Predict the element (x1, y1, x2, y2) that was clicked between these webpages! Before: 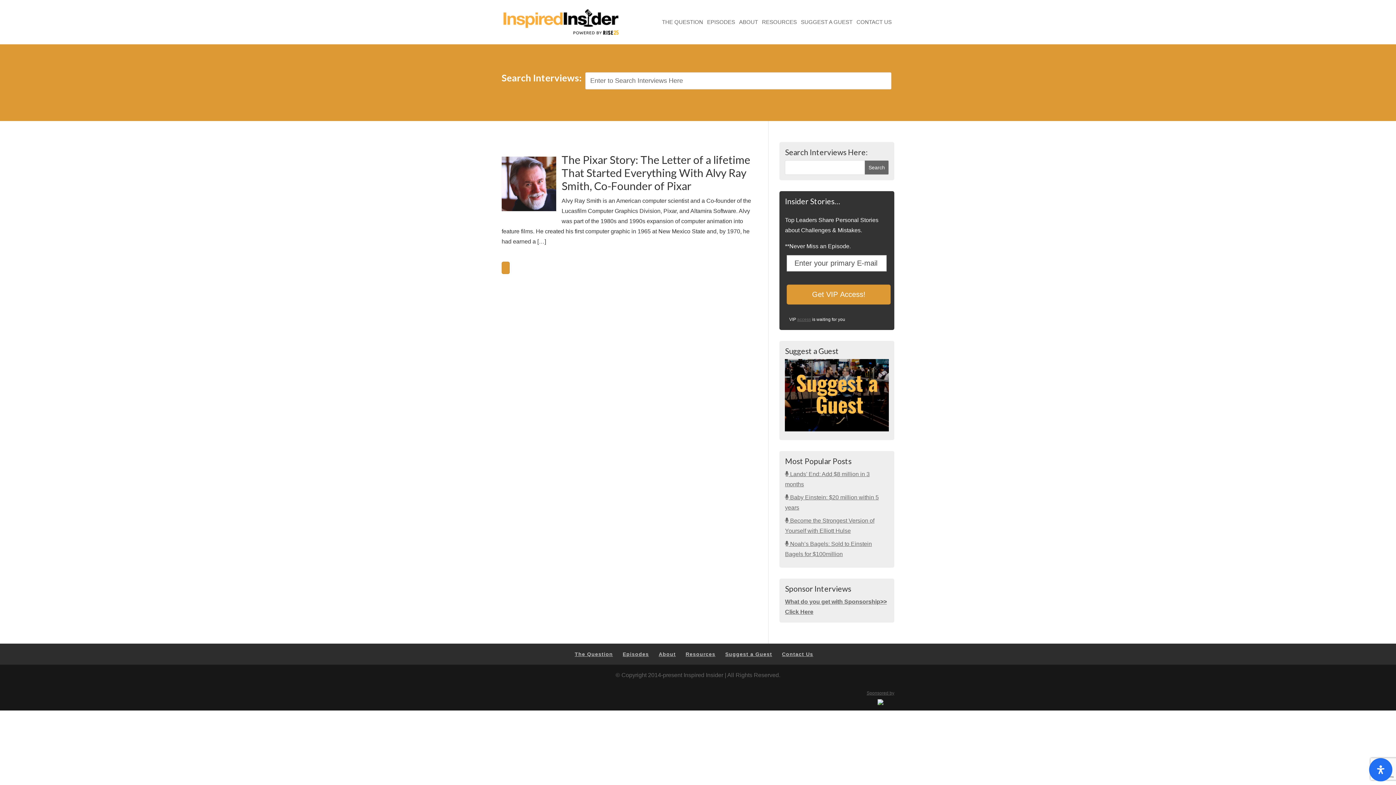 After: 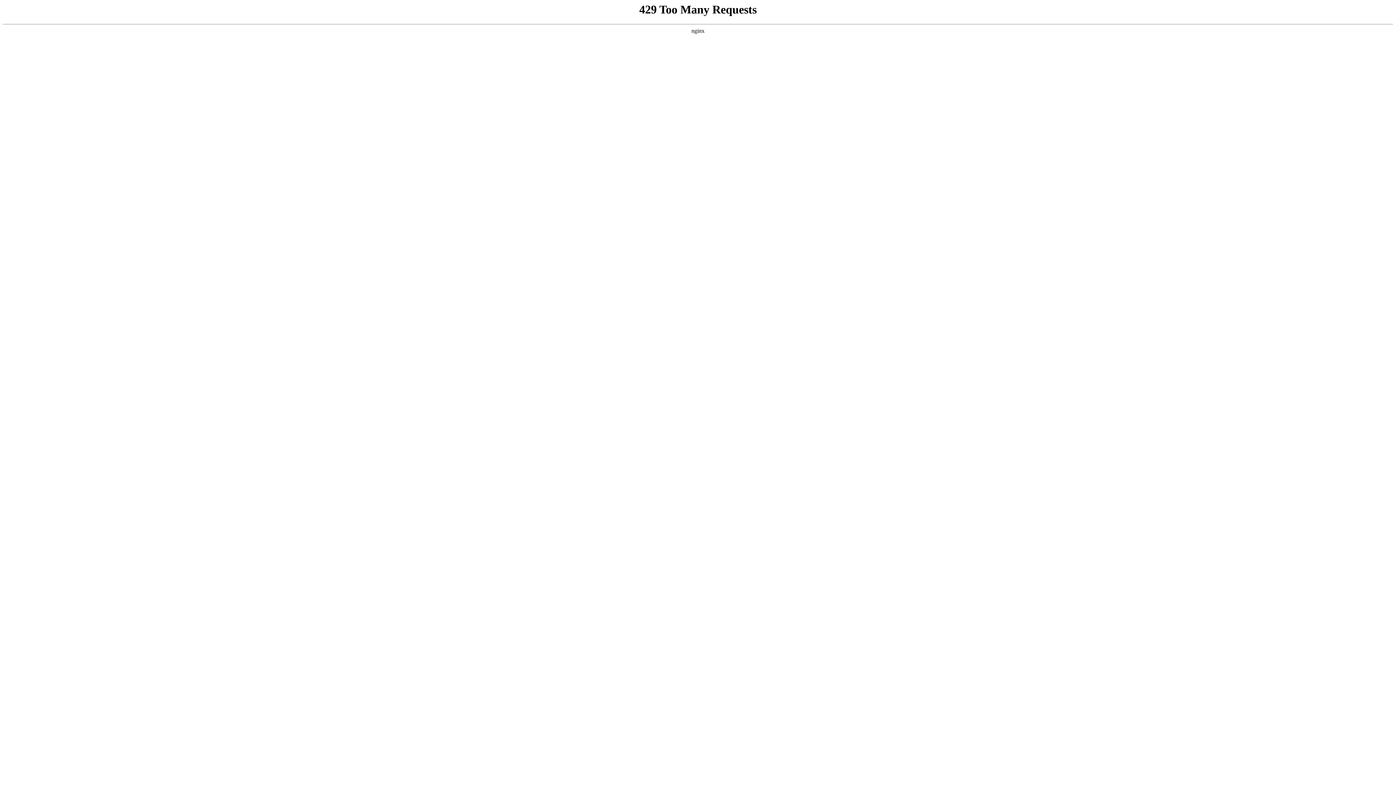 Action: label: The Question bbox: (574, 651, 613, 657)